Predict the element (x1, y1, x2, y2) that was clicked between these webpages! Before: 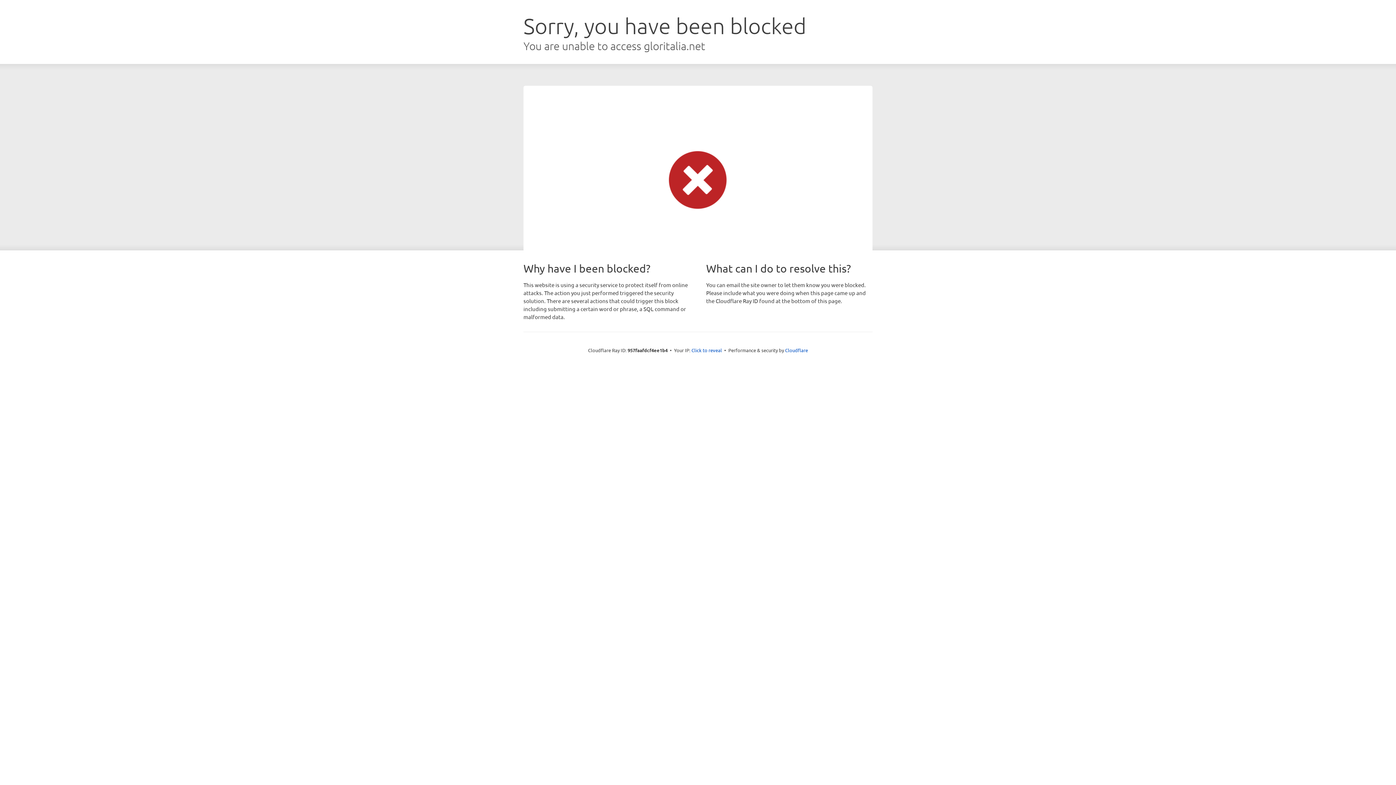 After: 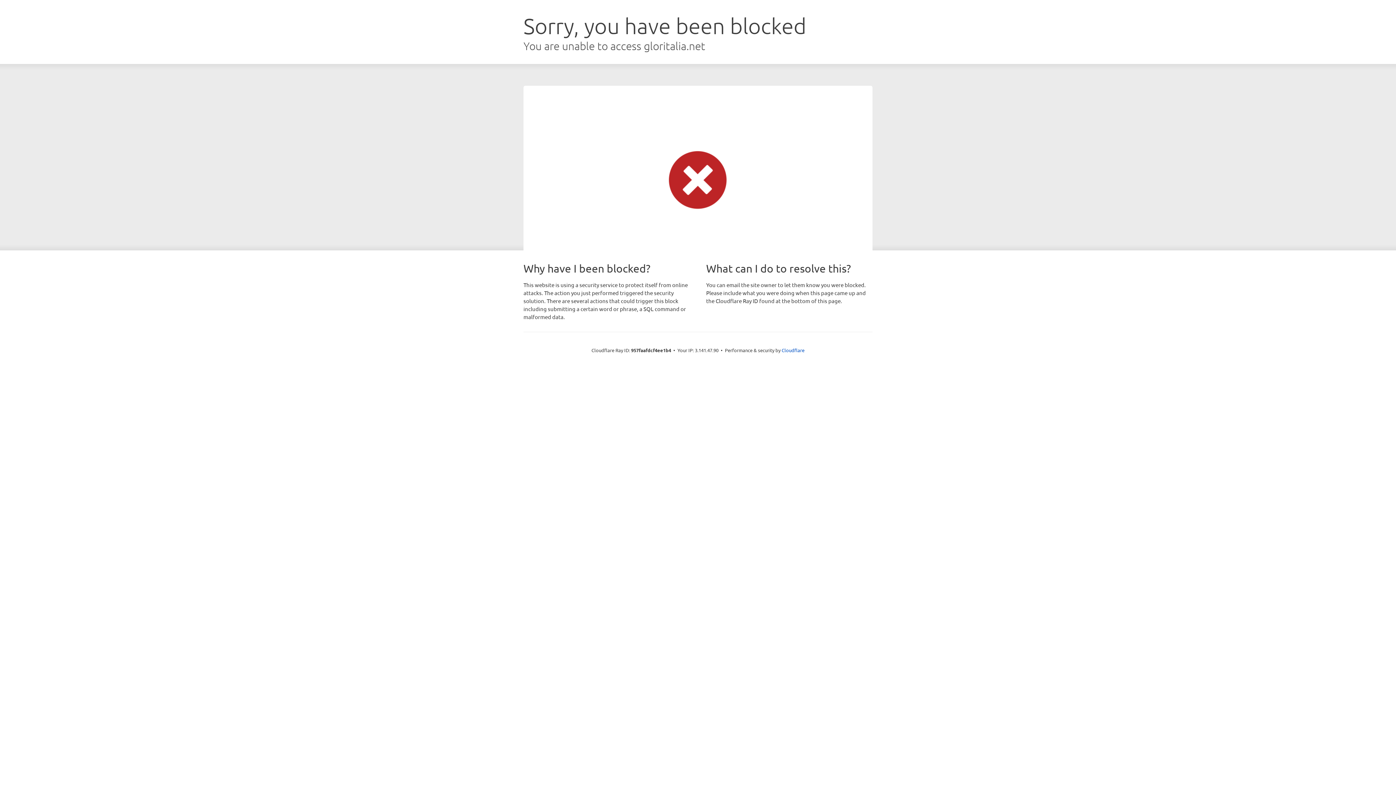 Action: label: Click to reveal bbox: (691, 346, 722, 353)